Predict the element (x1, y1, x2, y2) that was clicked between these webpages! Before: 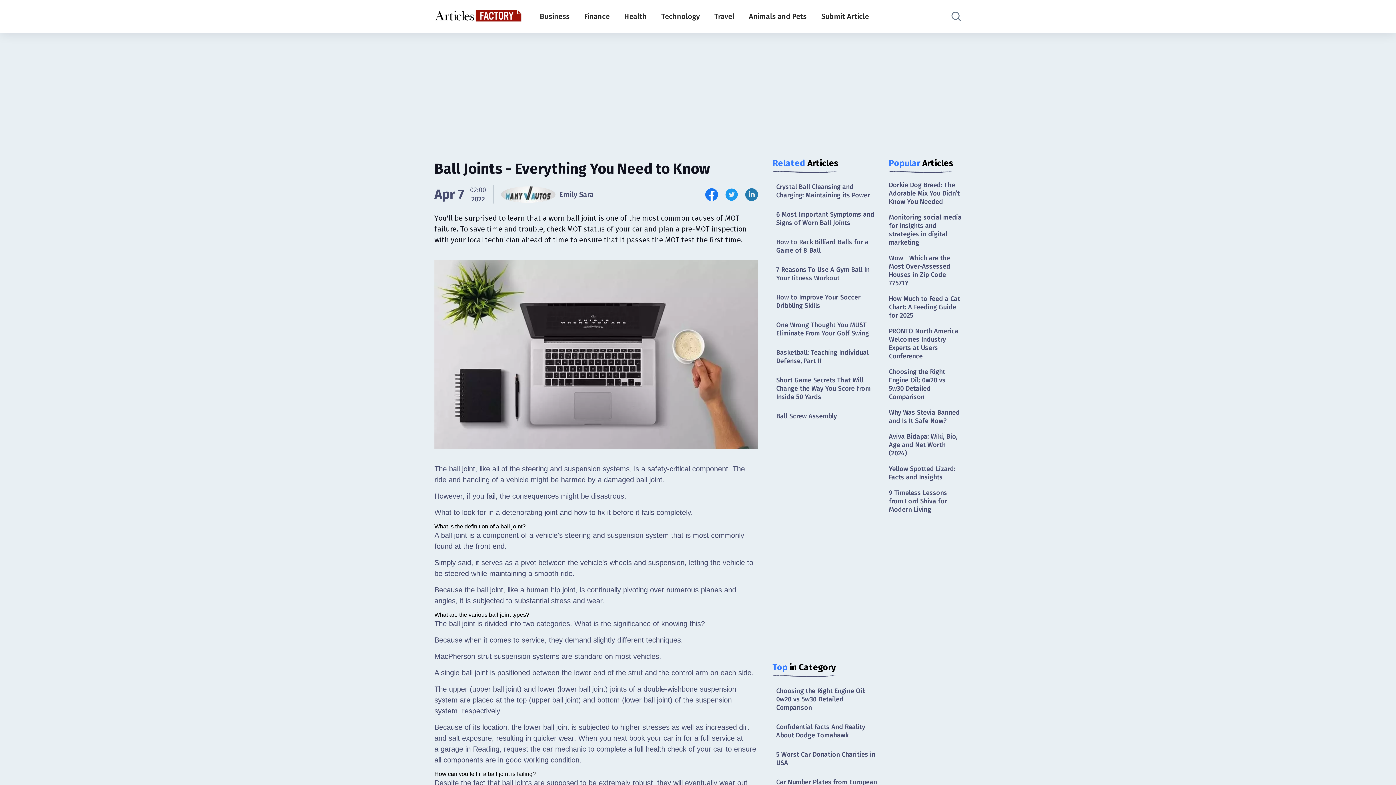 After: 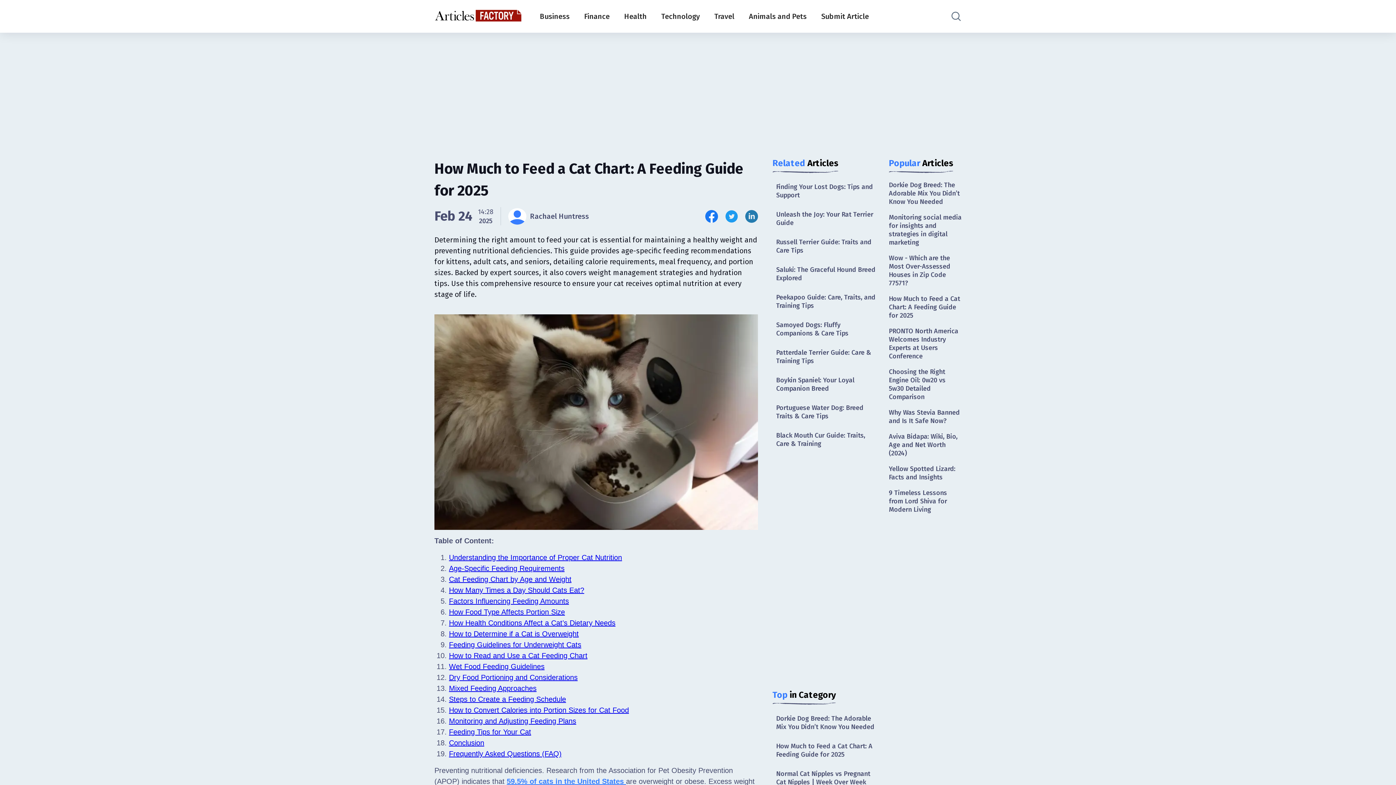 Action: label: How Much to Feed a Cat Chart: A Feeding Guide for 2025 bbox: (889, 293, 961, 321)